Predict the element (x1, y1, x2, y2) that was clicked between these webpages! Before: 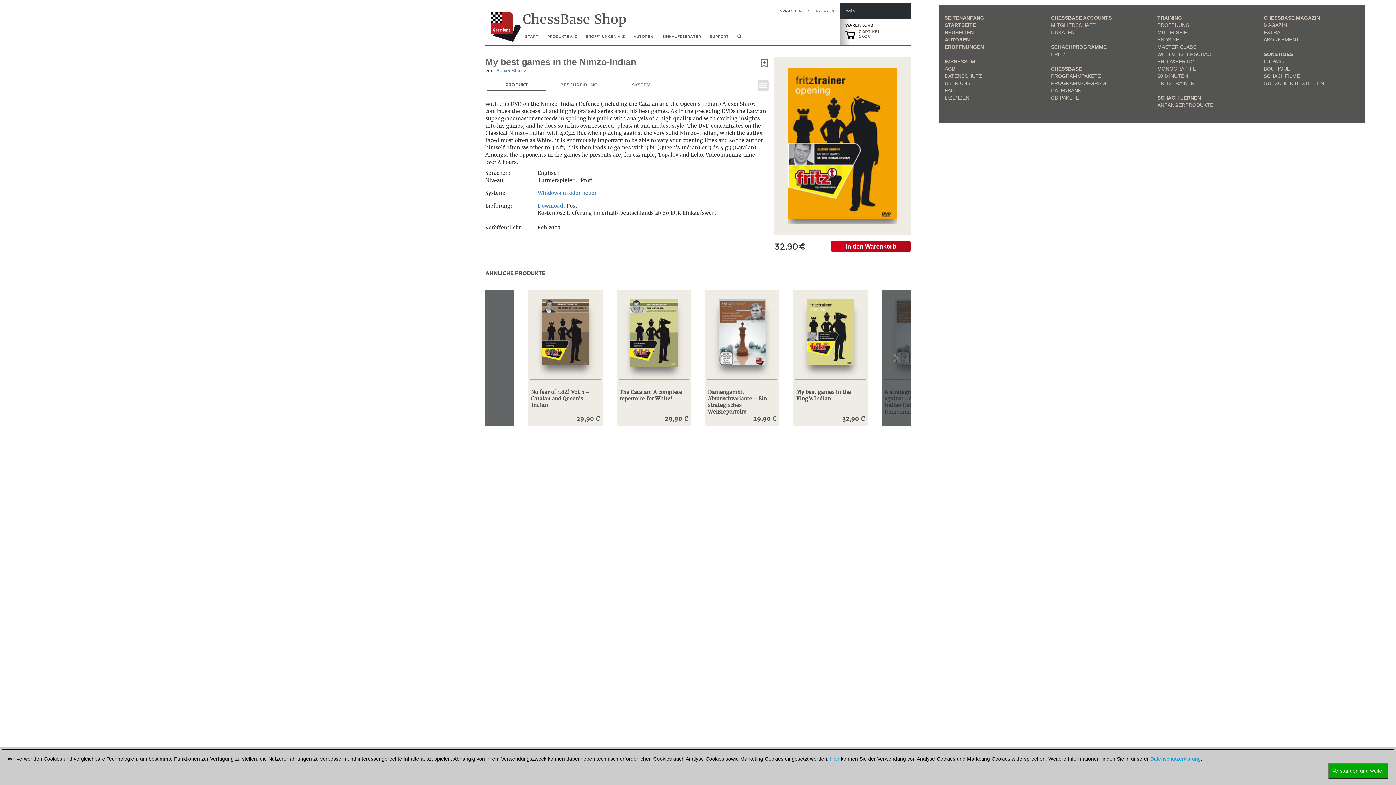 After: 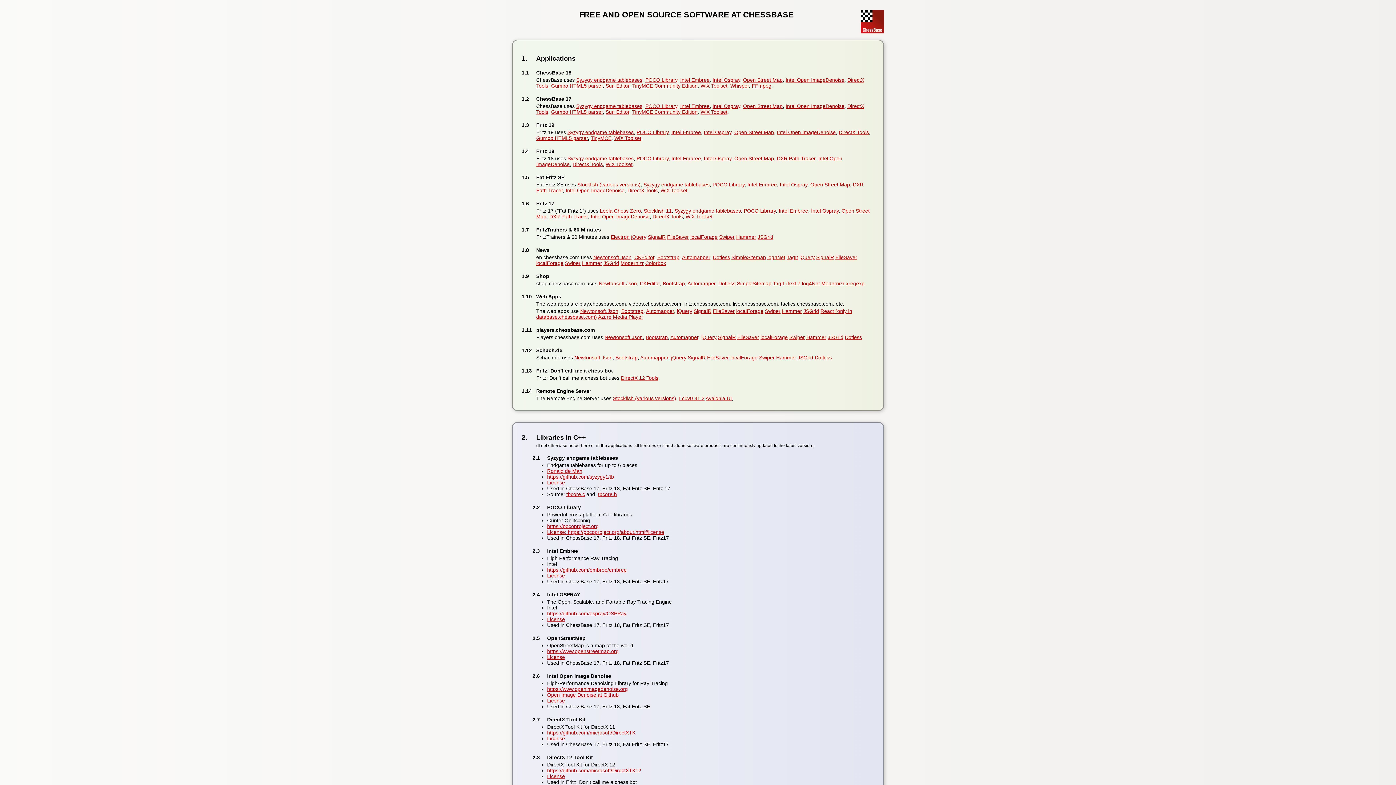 Action: label: LIZENZEN bbox: (944, 94, 969, 100)